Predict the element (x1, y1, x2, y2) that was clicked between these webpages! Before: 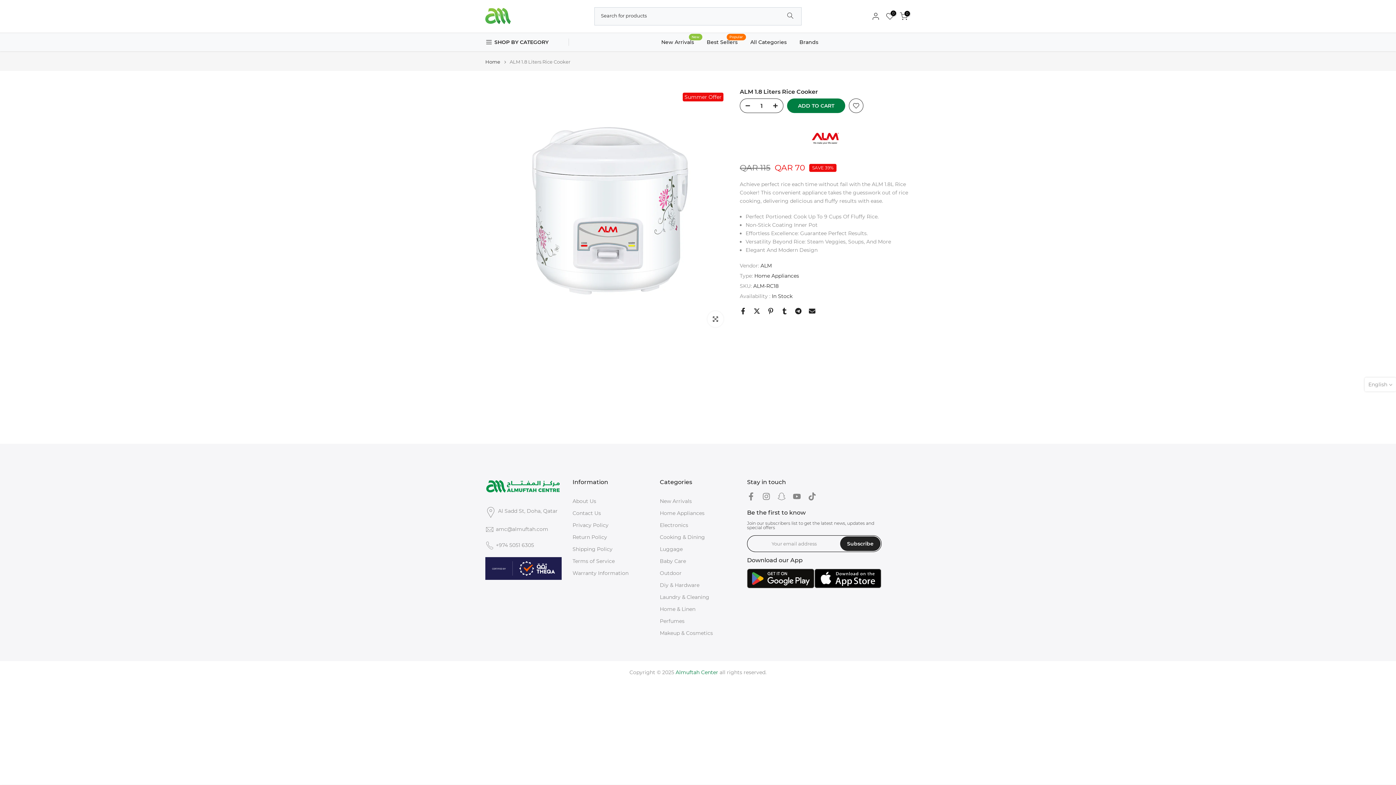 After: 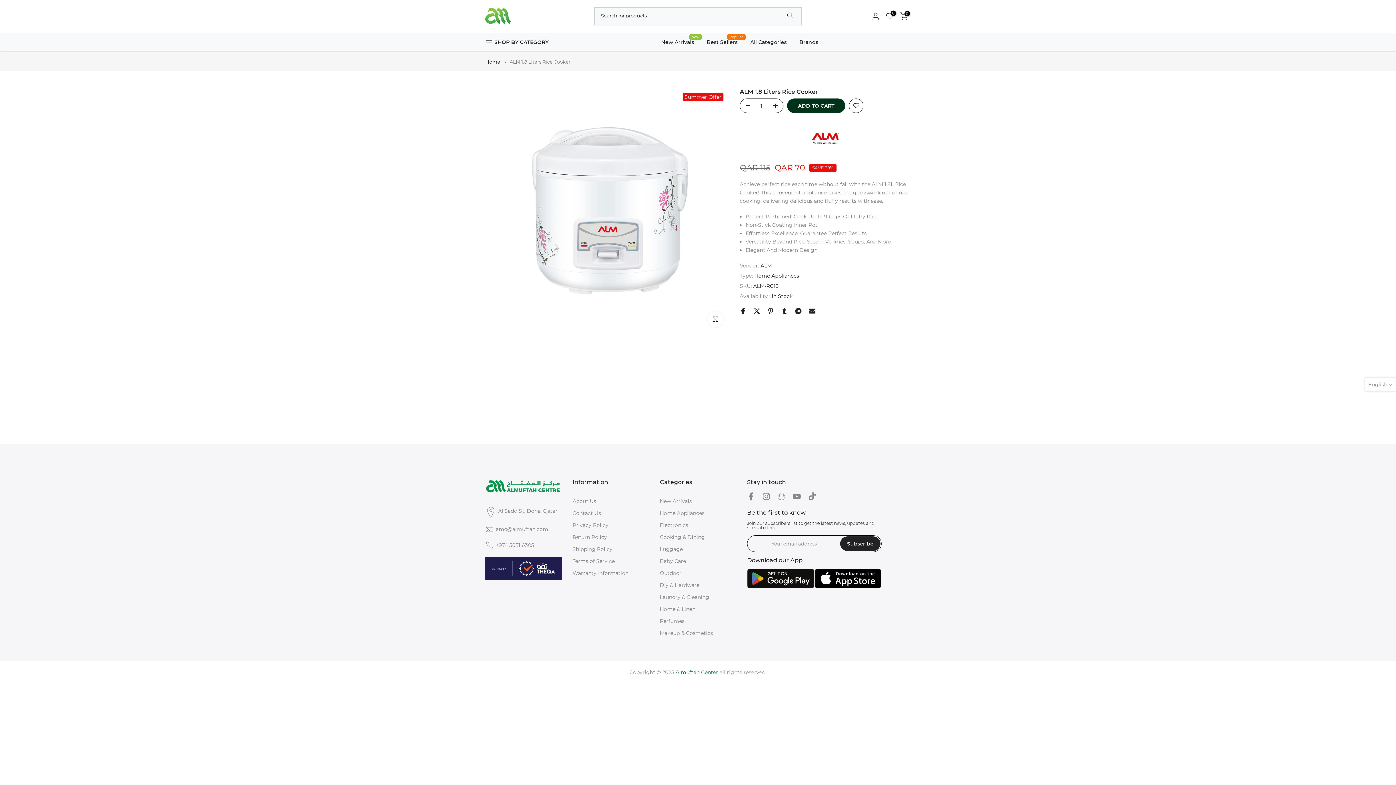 Action: label: ADD TO CART bbox: (787, 98, 845, 113)